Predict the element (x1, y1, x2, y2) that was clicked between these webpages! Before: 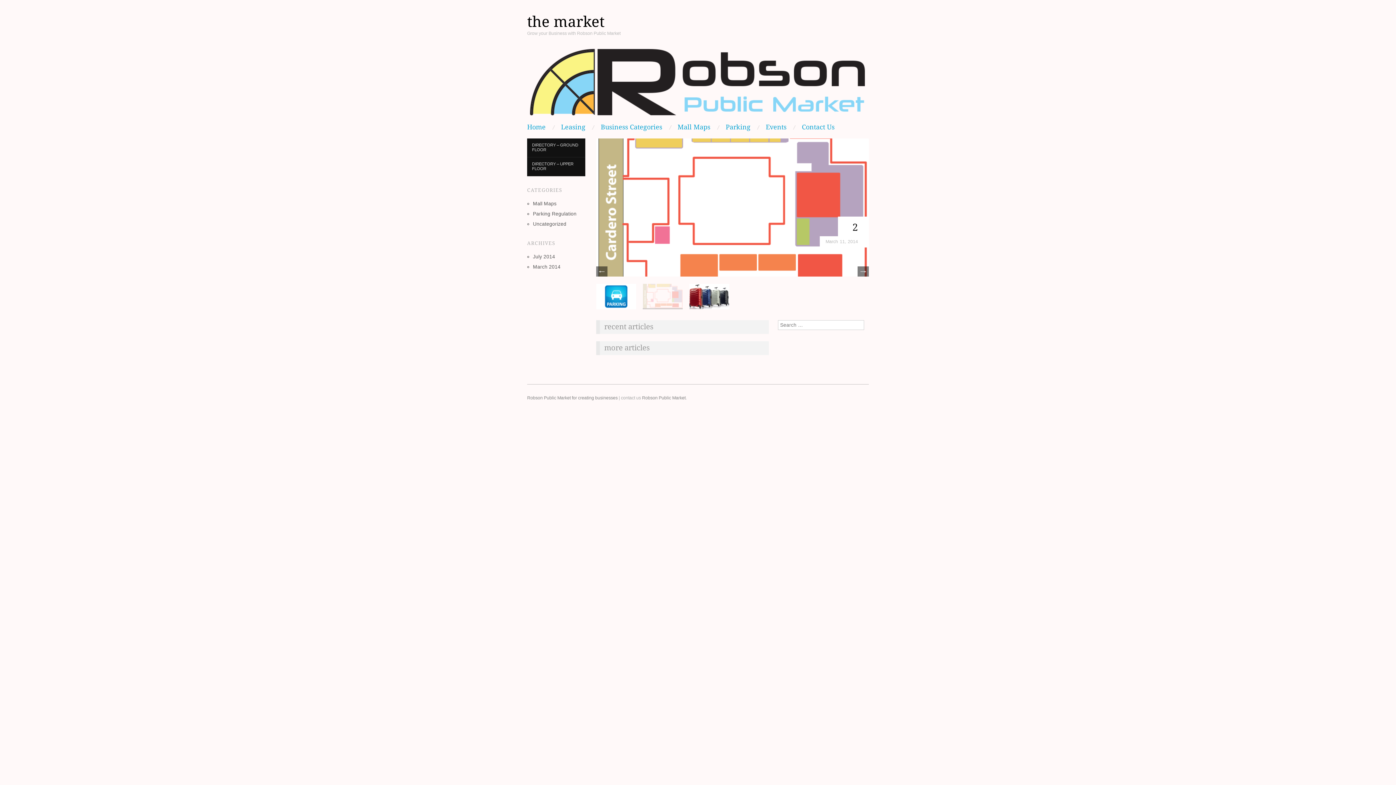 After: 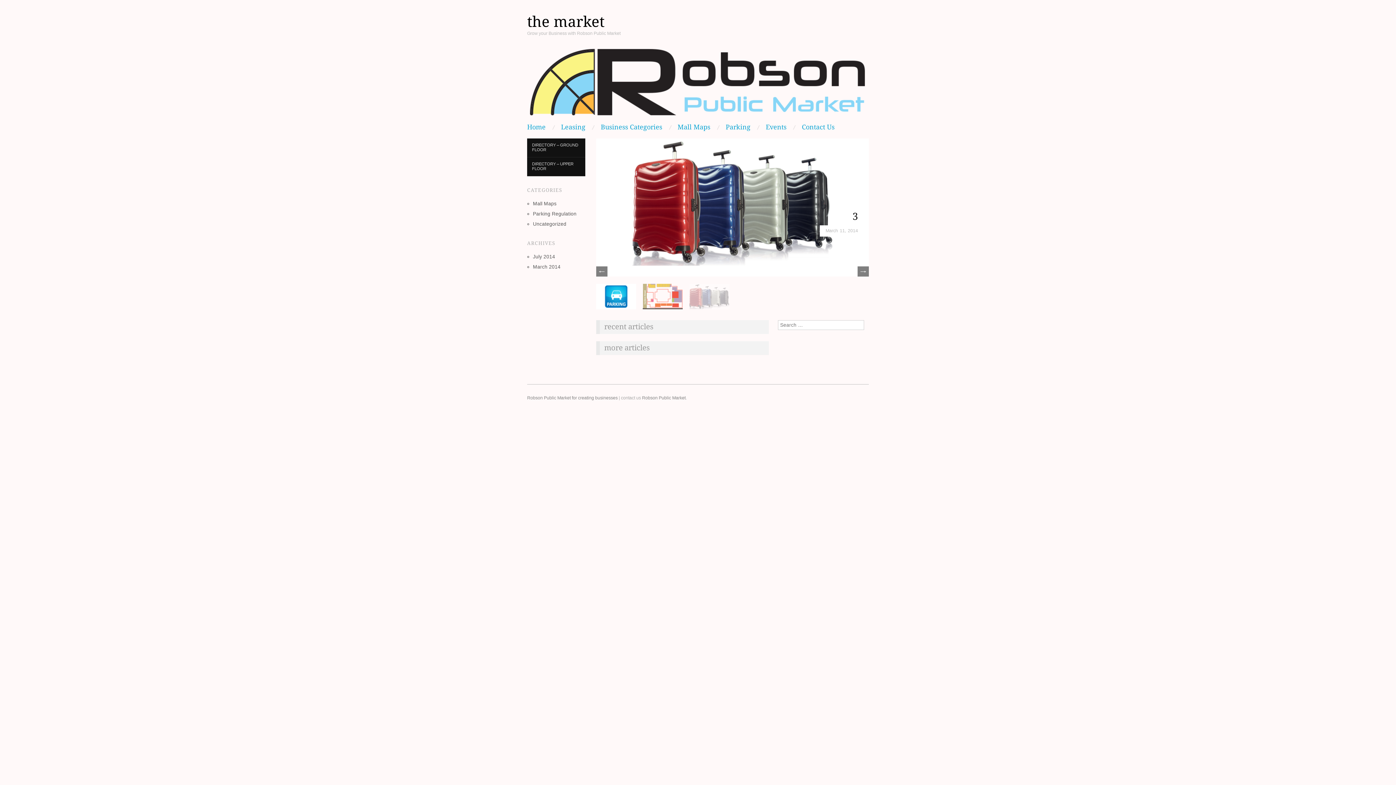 Action: bbox: (825, 228, 858, 233) label: March 11, 2014